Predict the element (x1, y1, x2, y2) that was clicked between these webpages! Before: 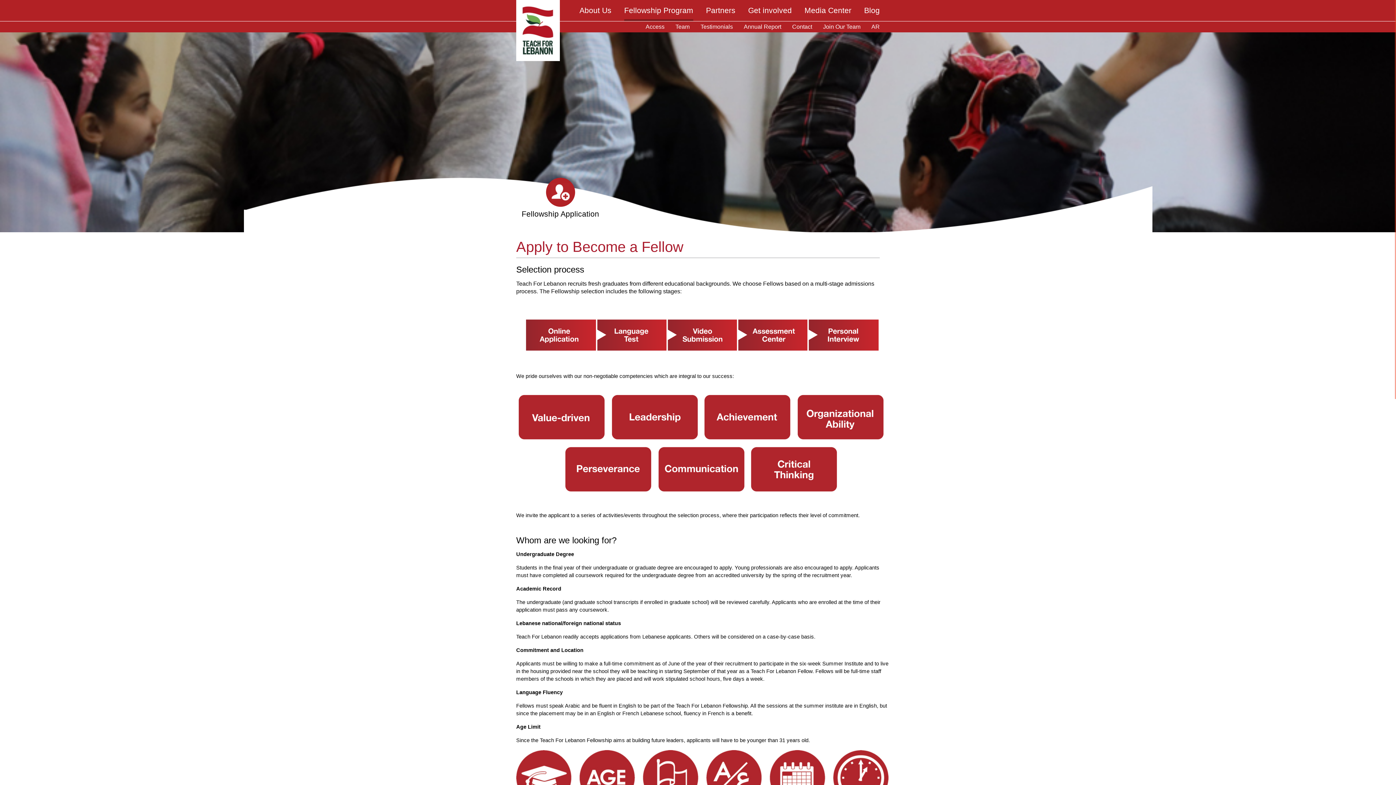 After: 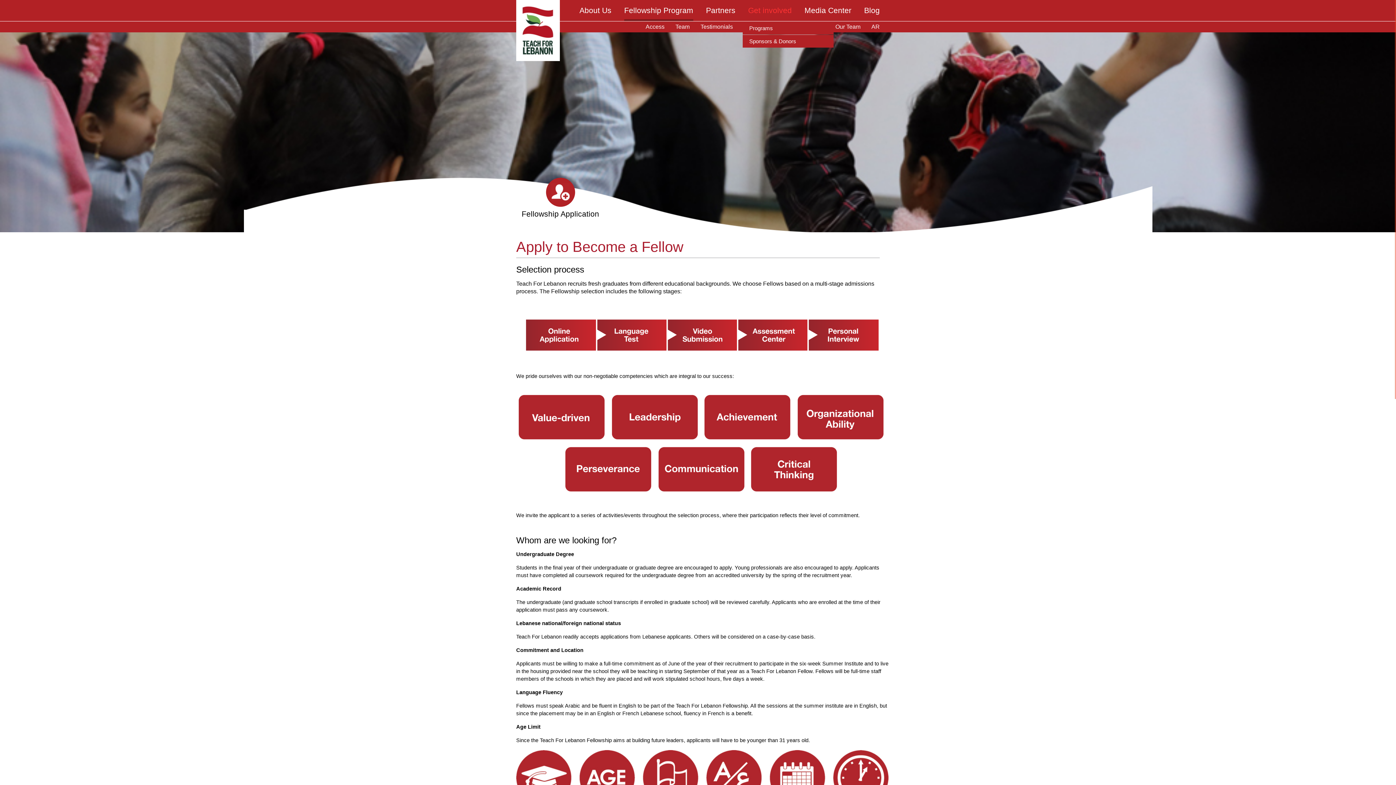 Action: label: Get involved bbox: (748, 0, 792, 21)